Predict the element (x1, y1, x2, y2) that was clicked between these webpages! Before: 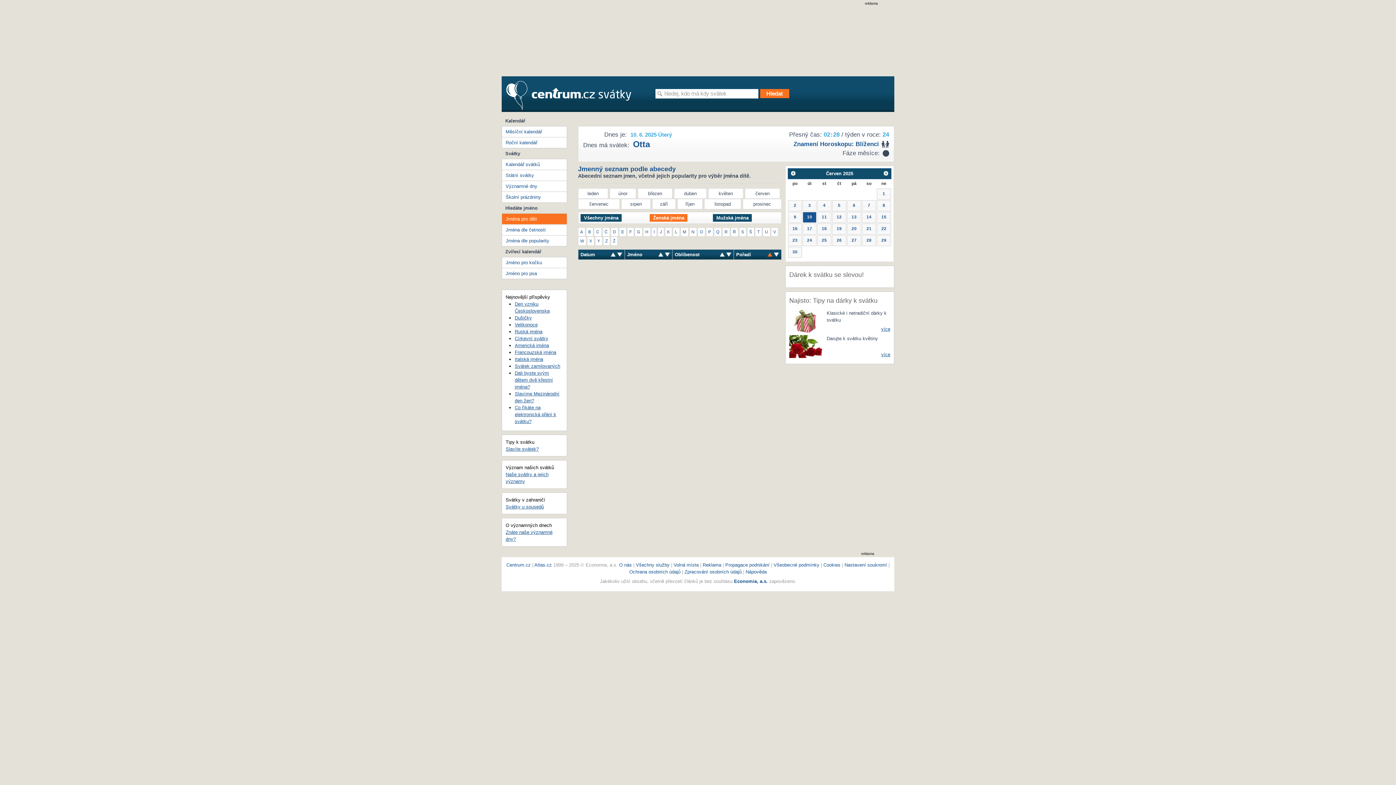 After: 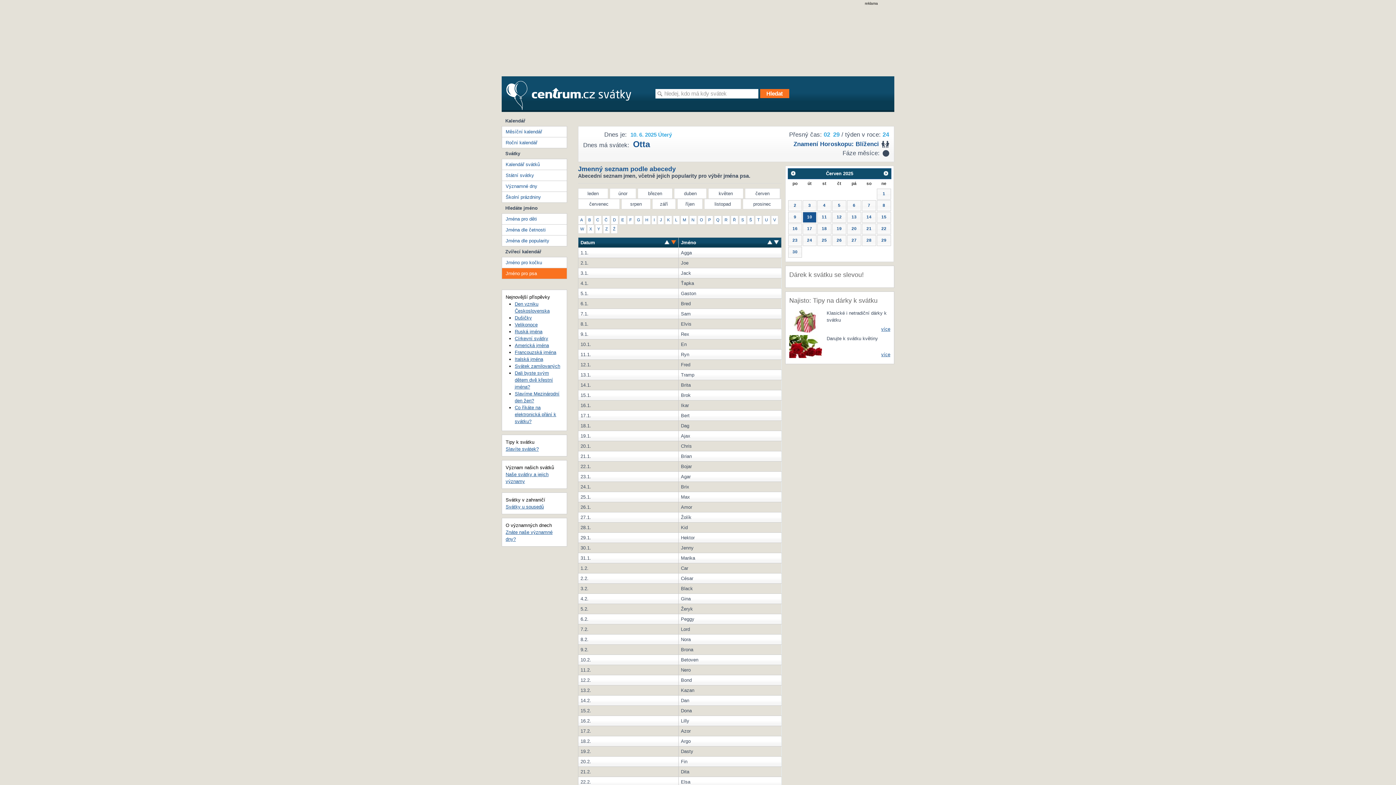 Action: bbox: (502, 268, 566, 278) label: Jméno pro psa